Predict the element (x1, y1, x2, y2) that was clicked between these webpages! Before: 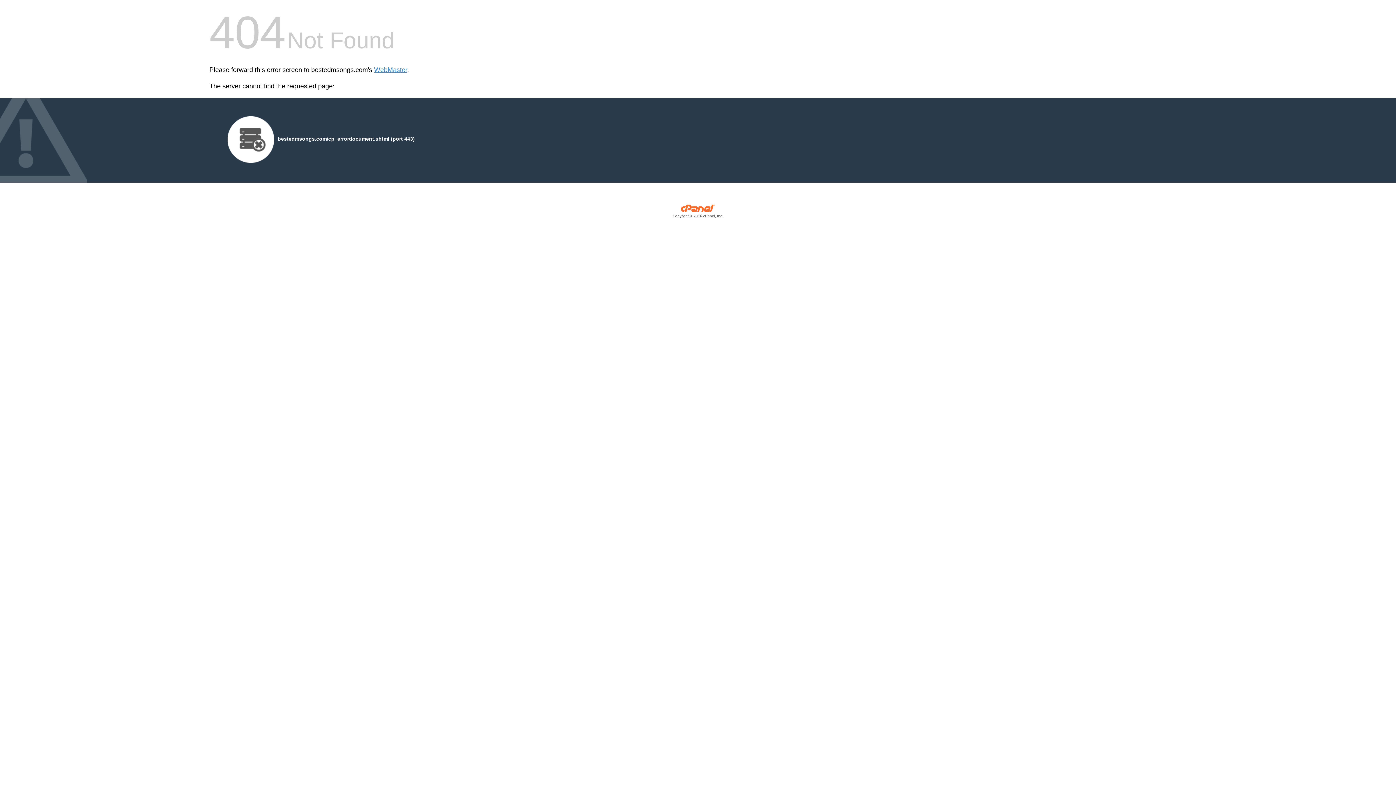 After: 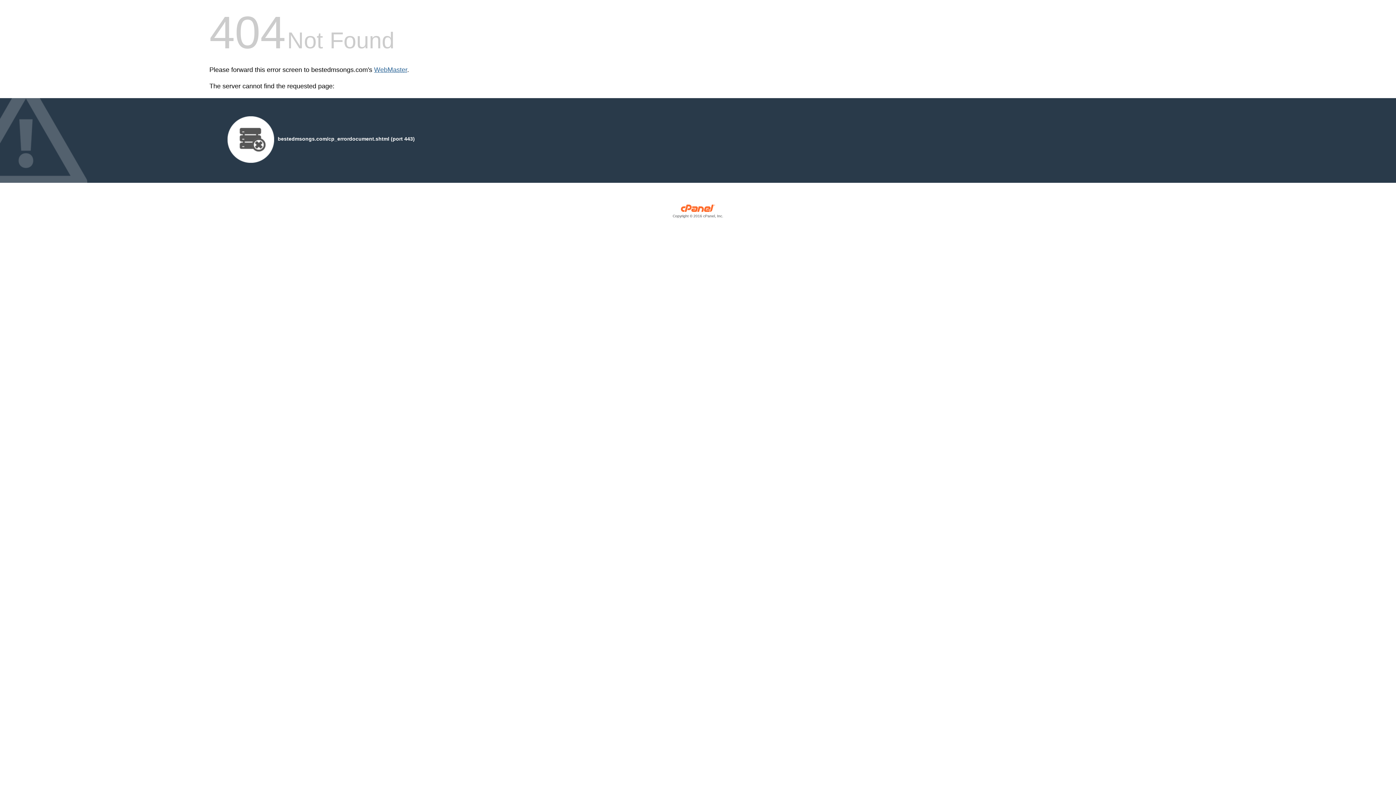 Action: bbox: (374, 66, 407, 73) label: WebMaster